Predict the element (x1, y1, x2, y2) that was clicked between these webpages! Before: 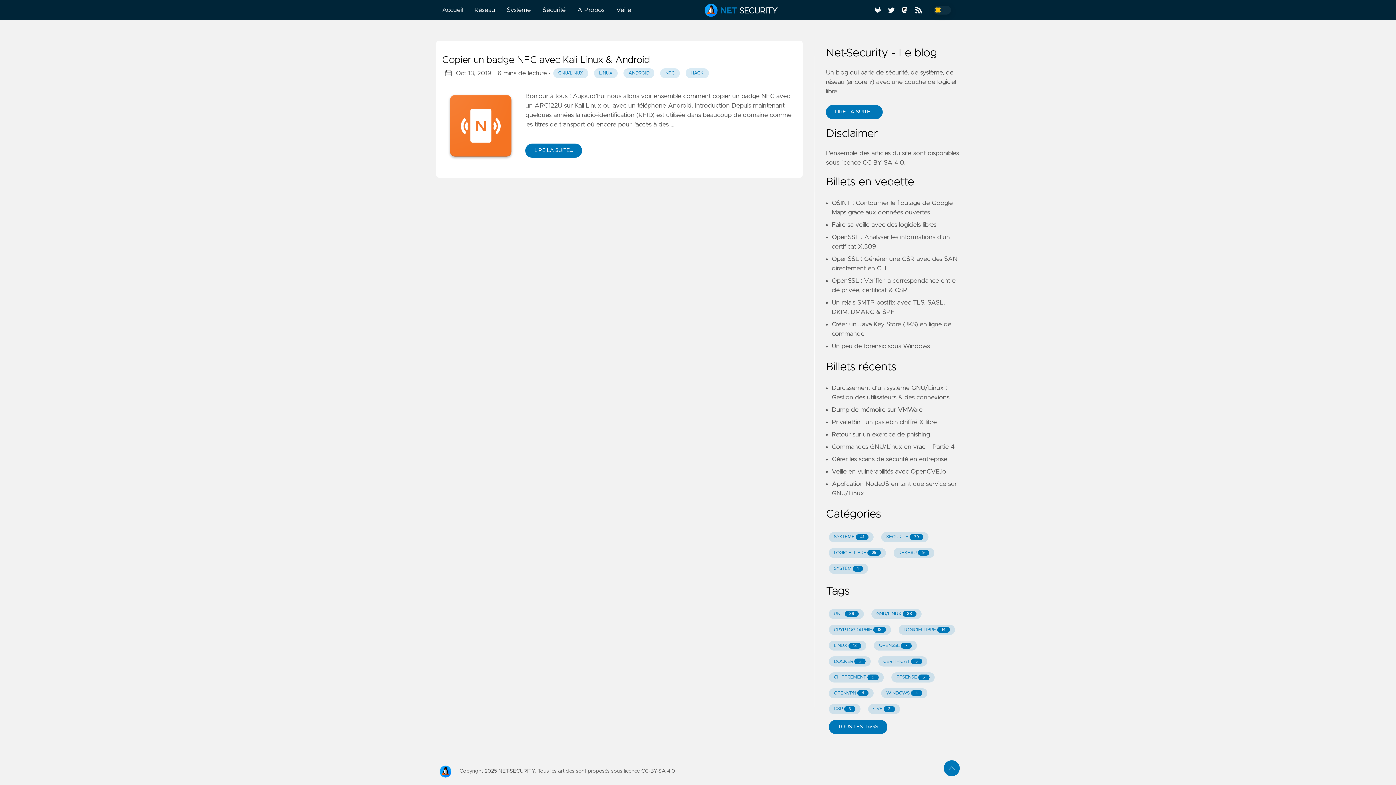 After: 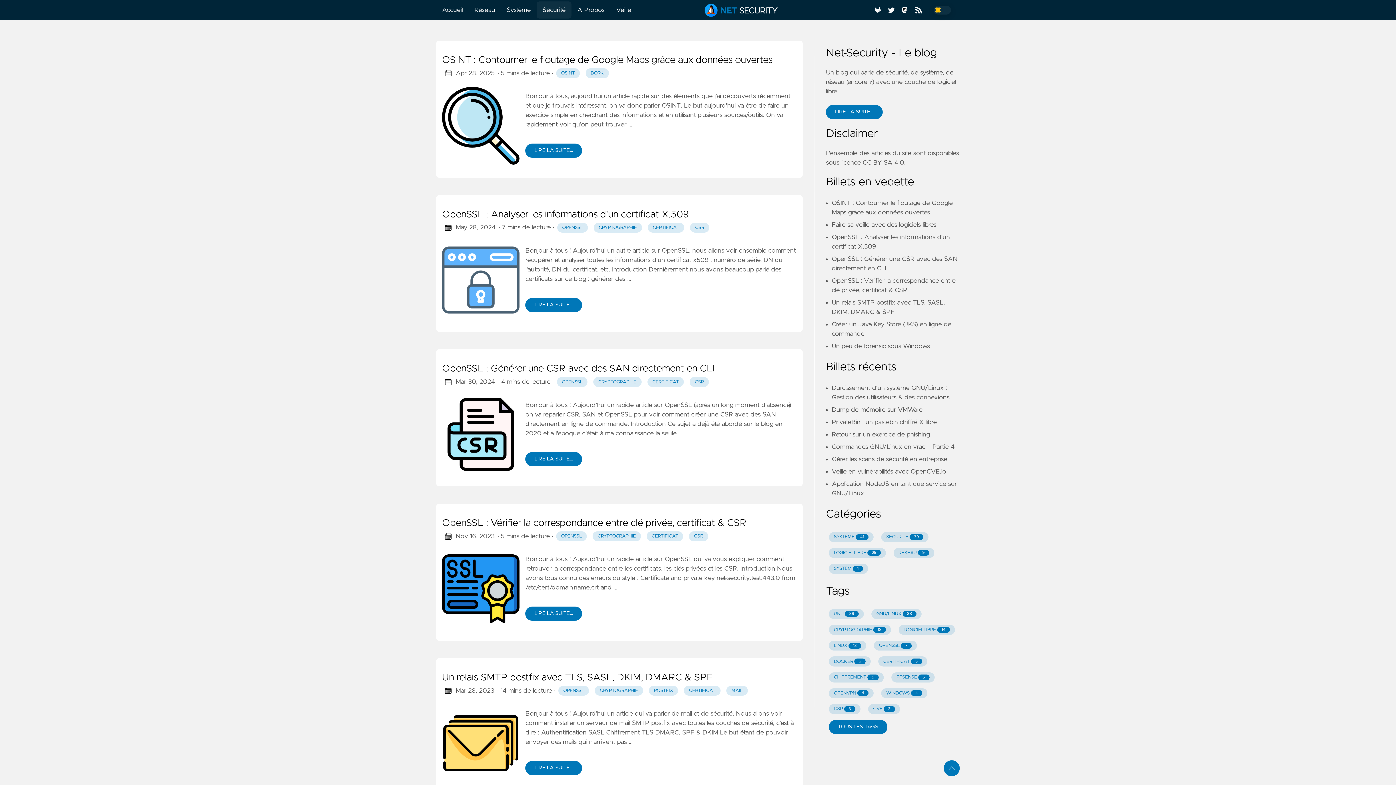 Action: label: Sécurité bbox: (536, 2, 571, 17)